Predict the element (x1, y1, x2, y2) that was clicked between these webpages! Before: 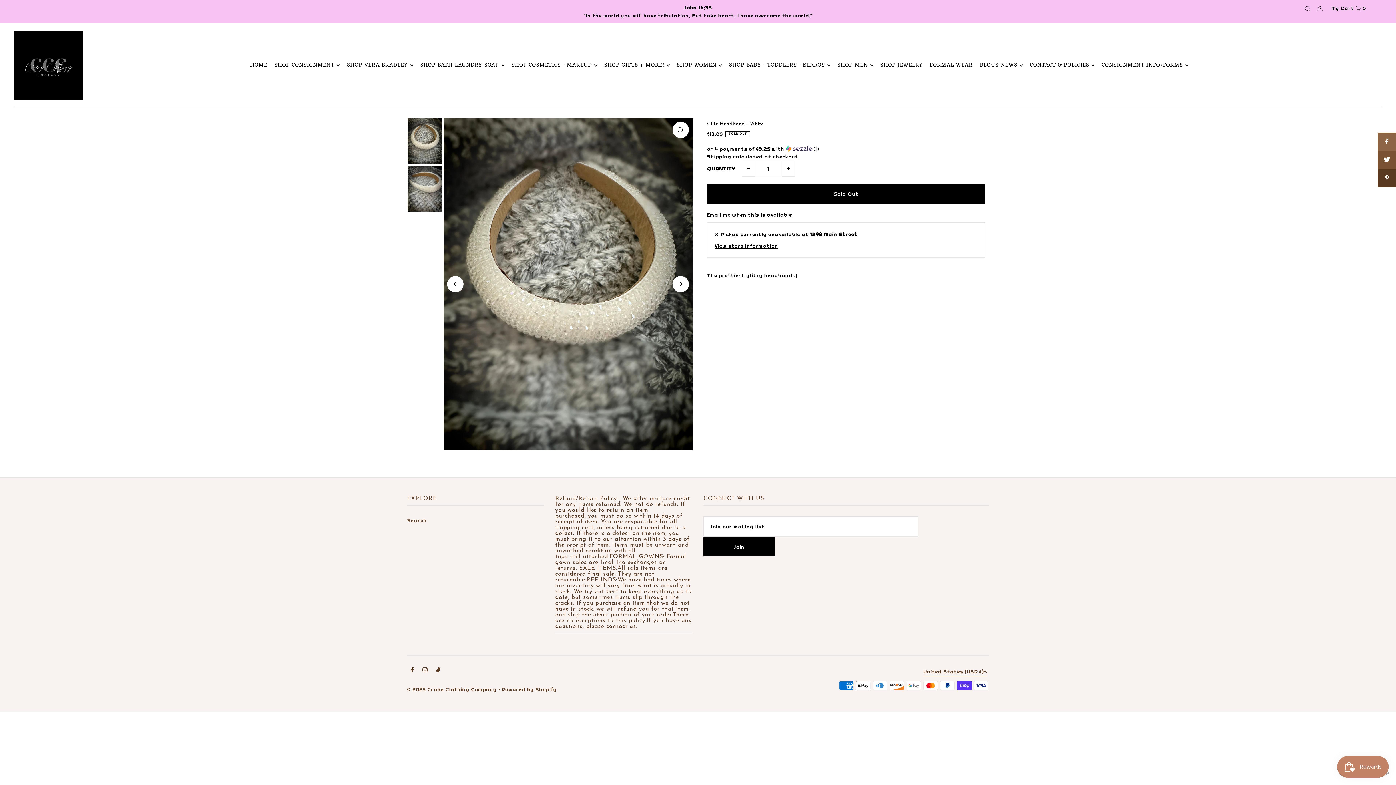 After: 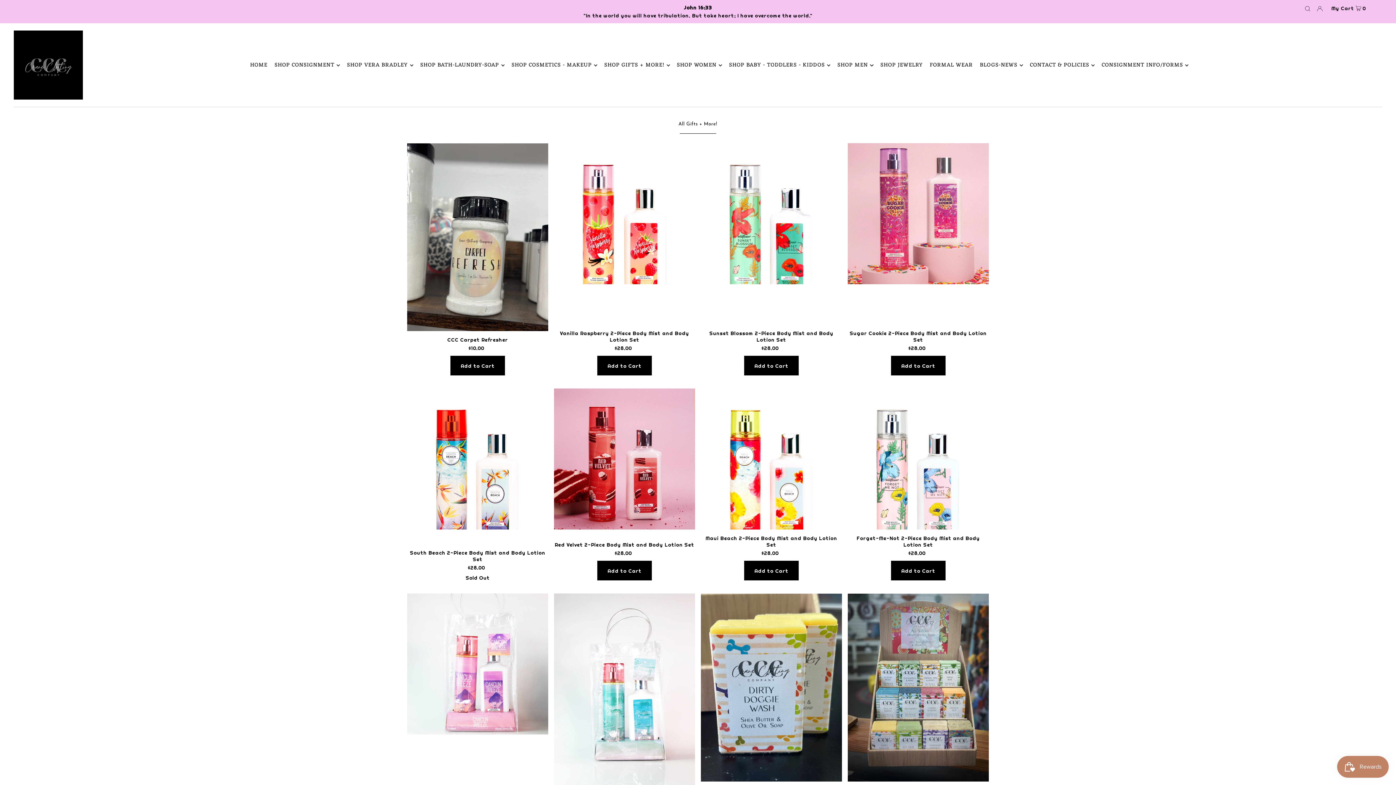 Action: bbox: (604, 56, 670, 74) label: SHOP GIFTS + MORE!